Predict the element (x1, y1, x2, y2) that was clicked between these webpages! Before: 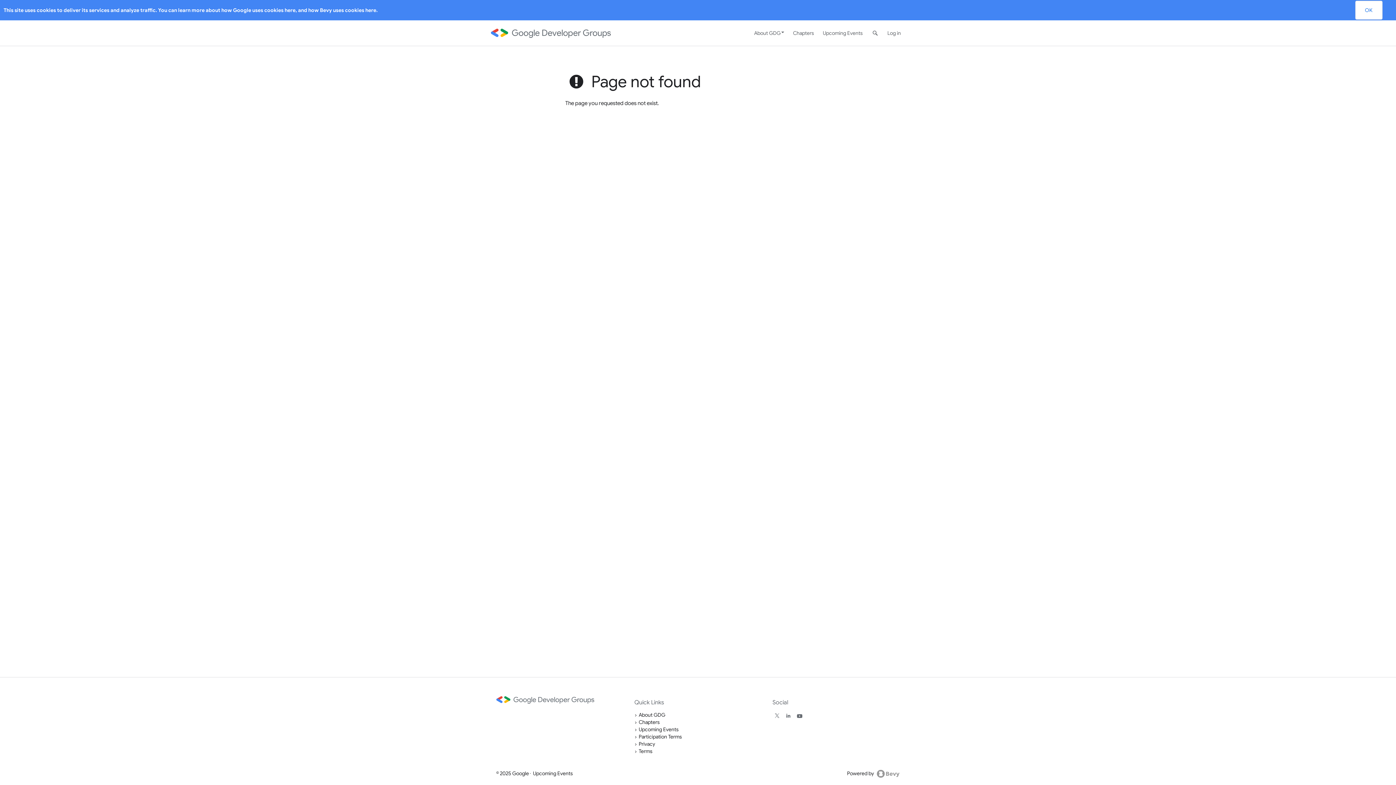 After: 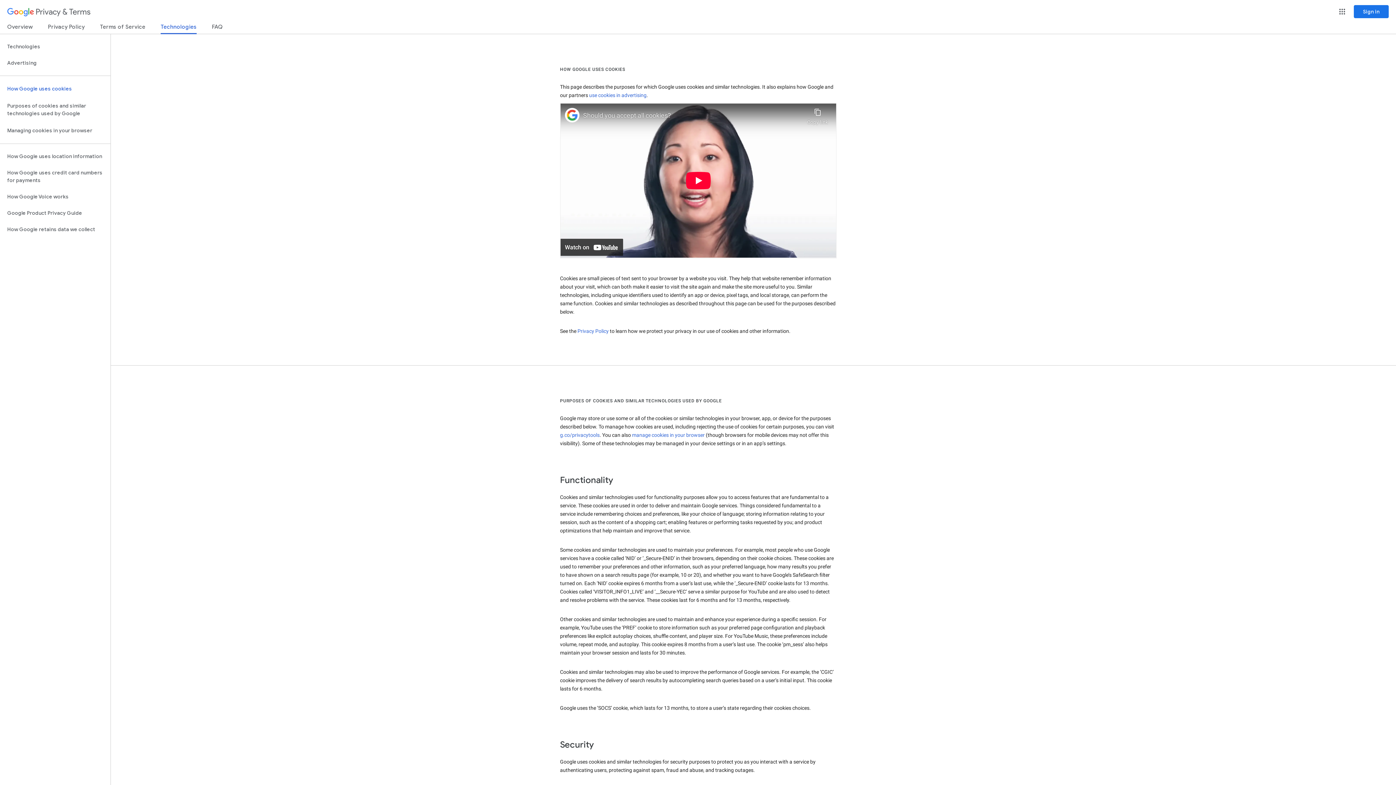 Action: label: here bbox: (284, 6, 295, 13)